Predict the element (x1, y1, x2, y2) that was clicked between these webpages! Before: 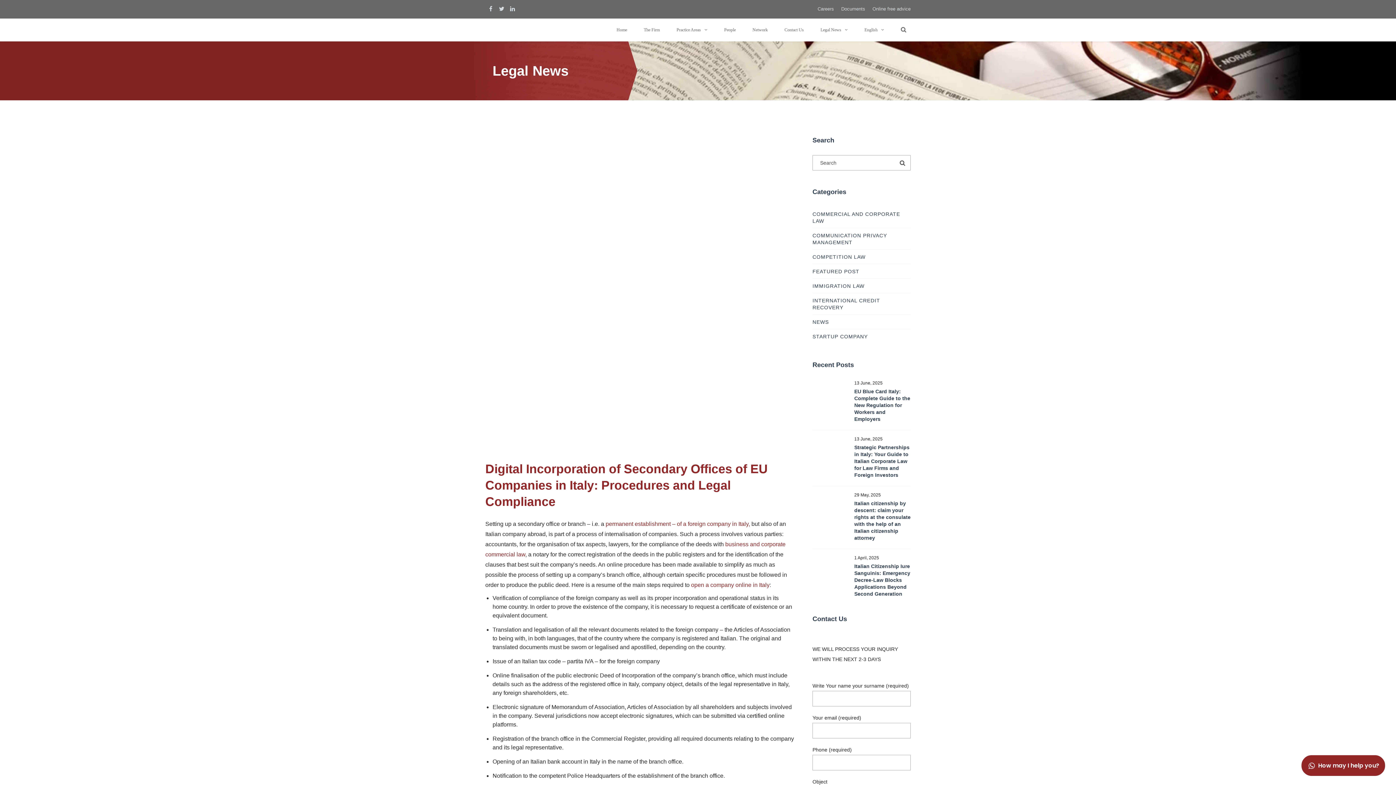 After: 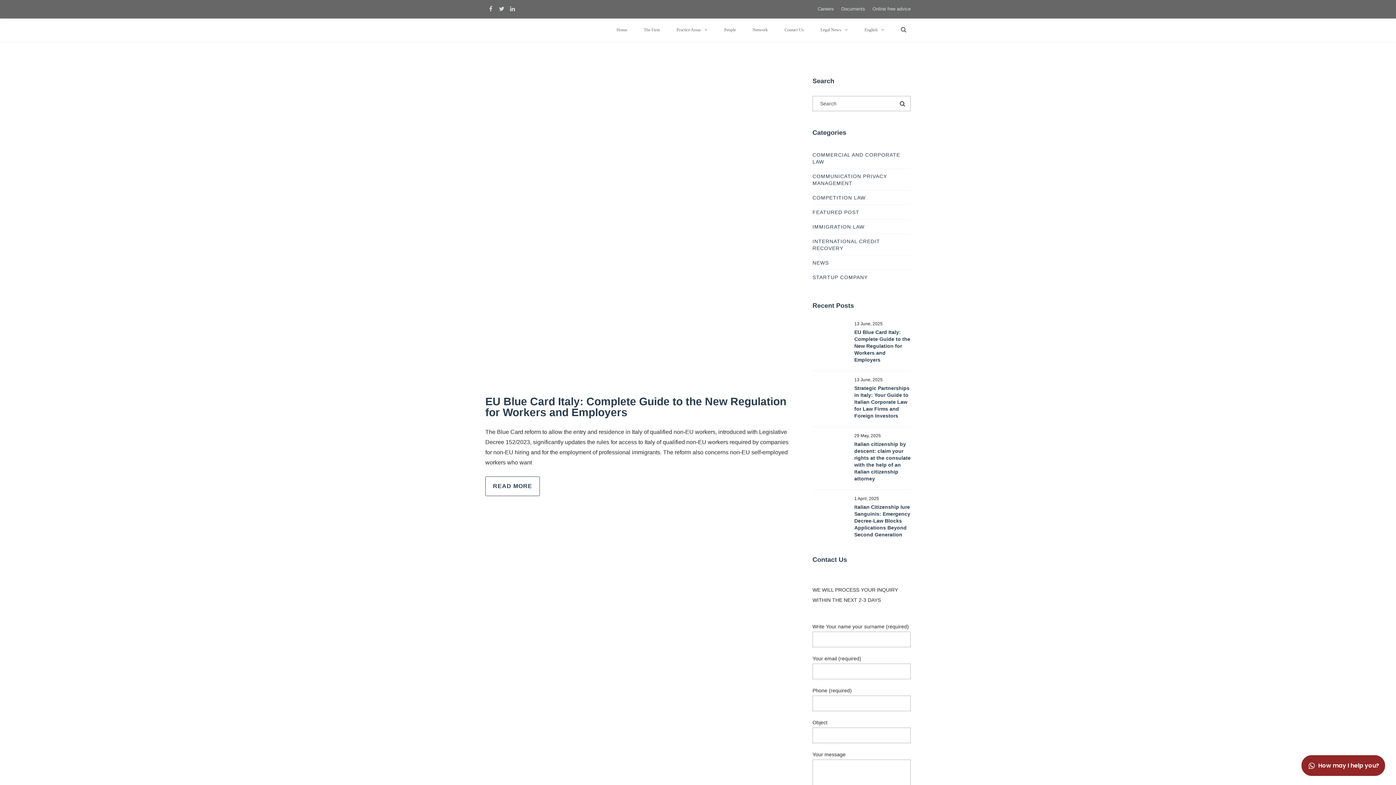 Action: bbox: (812, 278, 910, 293) label: IMMIGRATION LAW